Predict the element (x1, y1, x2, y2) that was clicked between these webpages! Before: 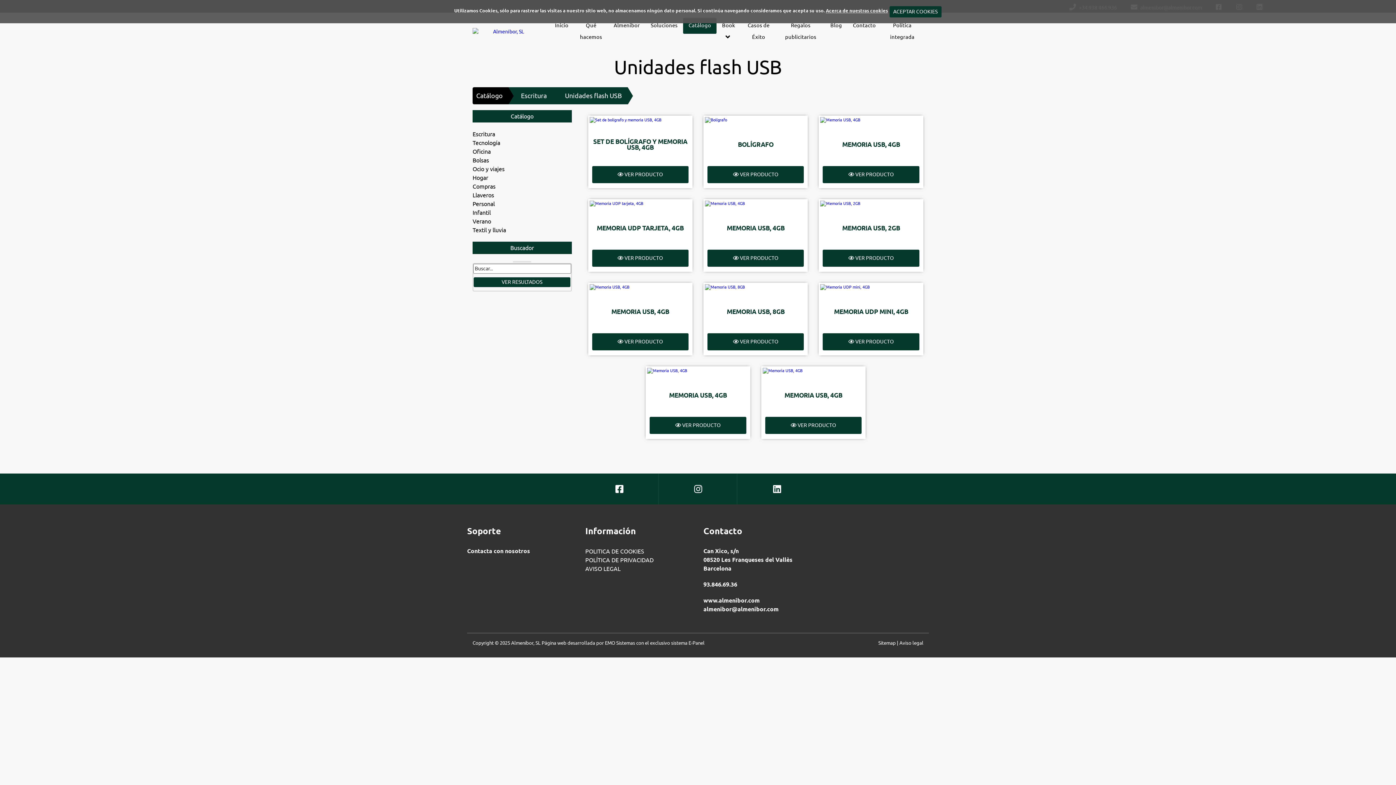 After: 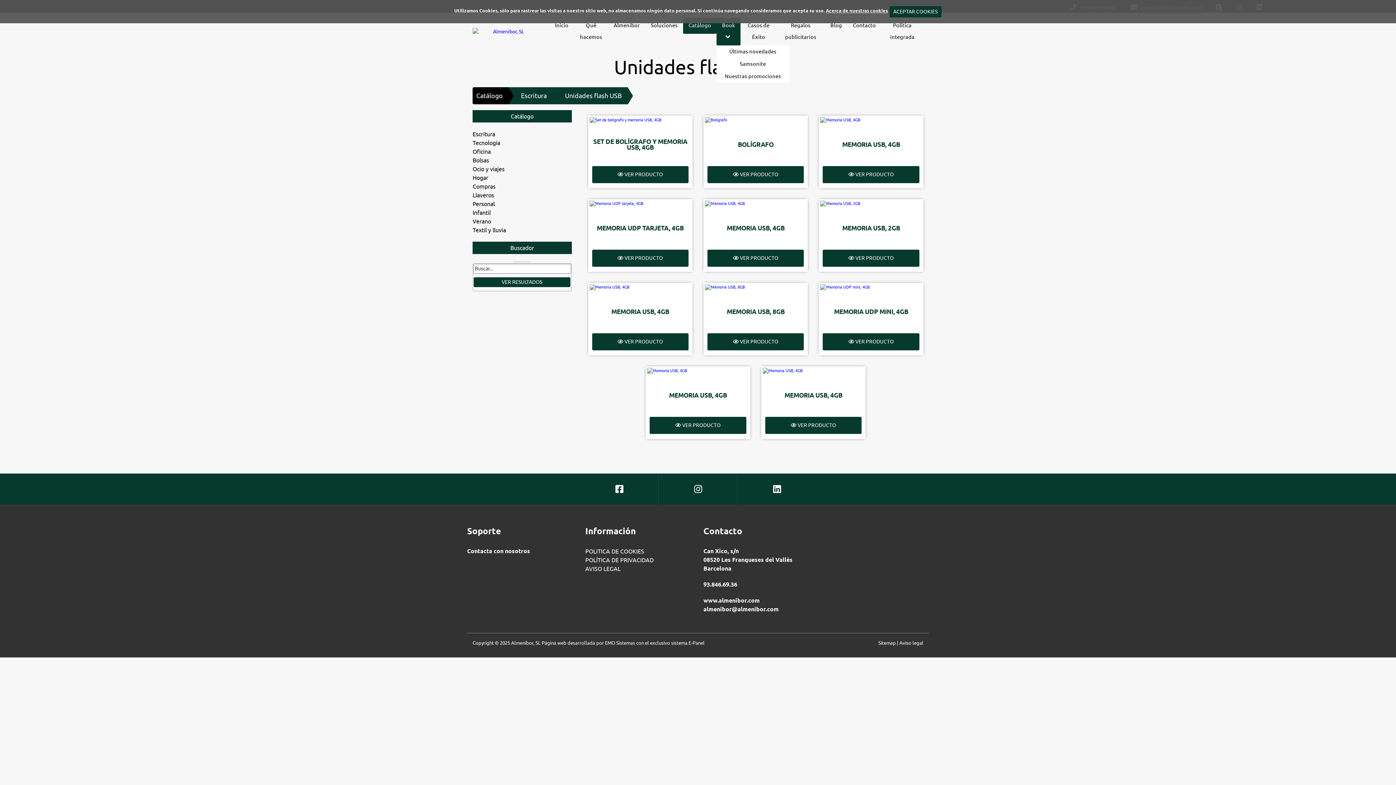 Action: bbox: (716, 17, 740, 45) label: Book 